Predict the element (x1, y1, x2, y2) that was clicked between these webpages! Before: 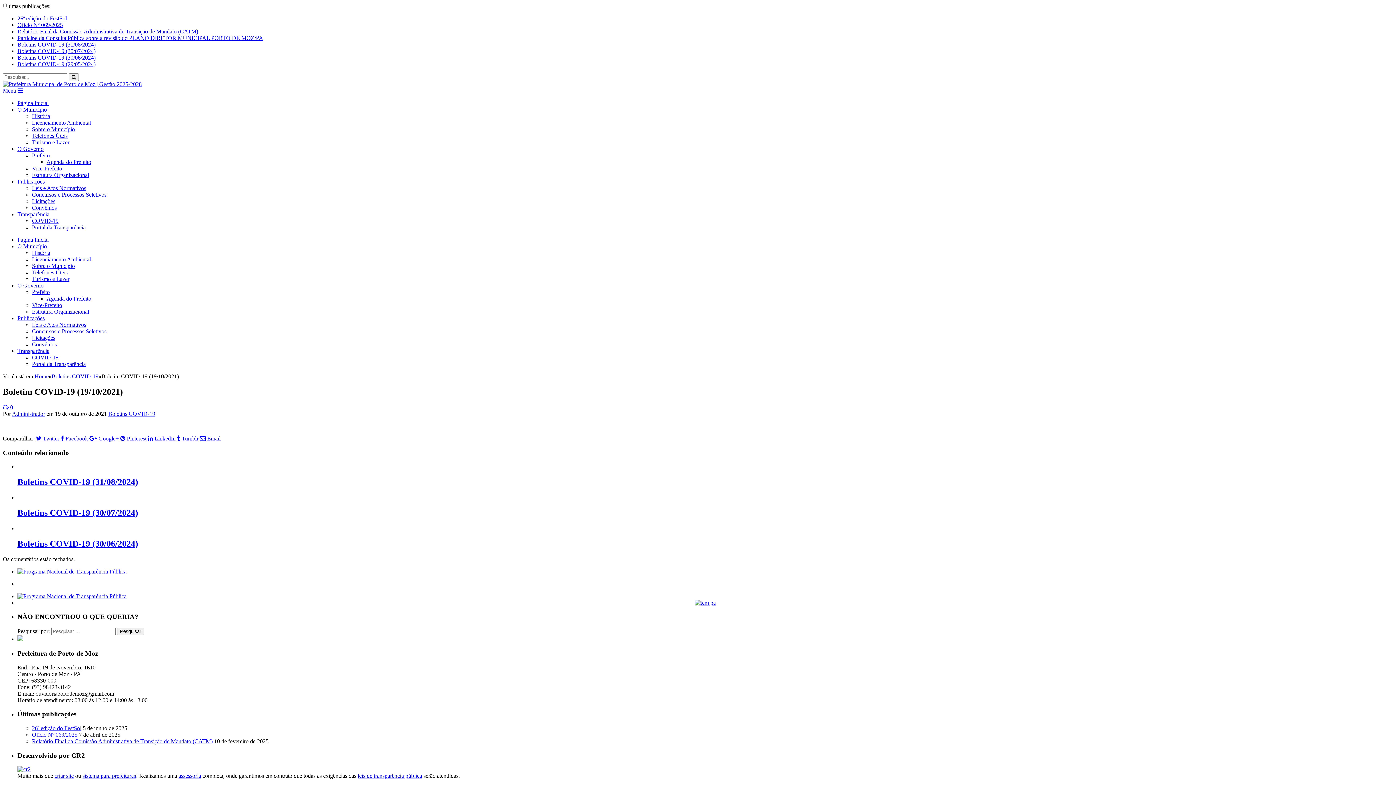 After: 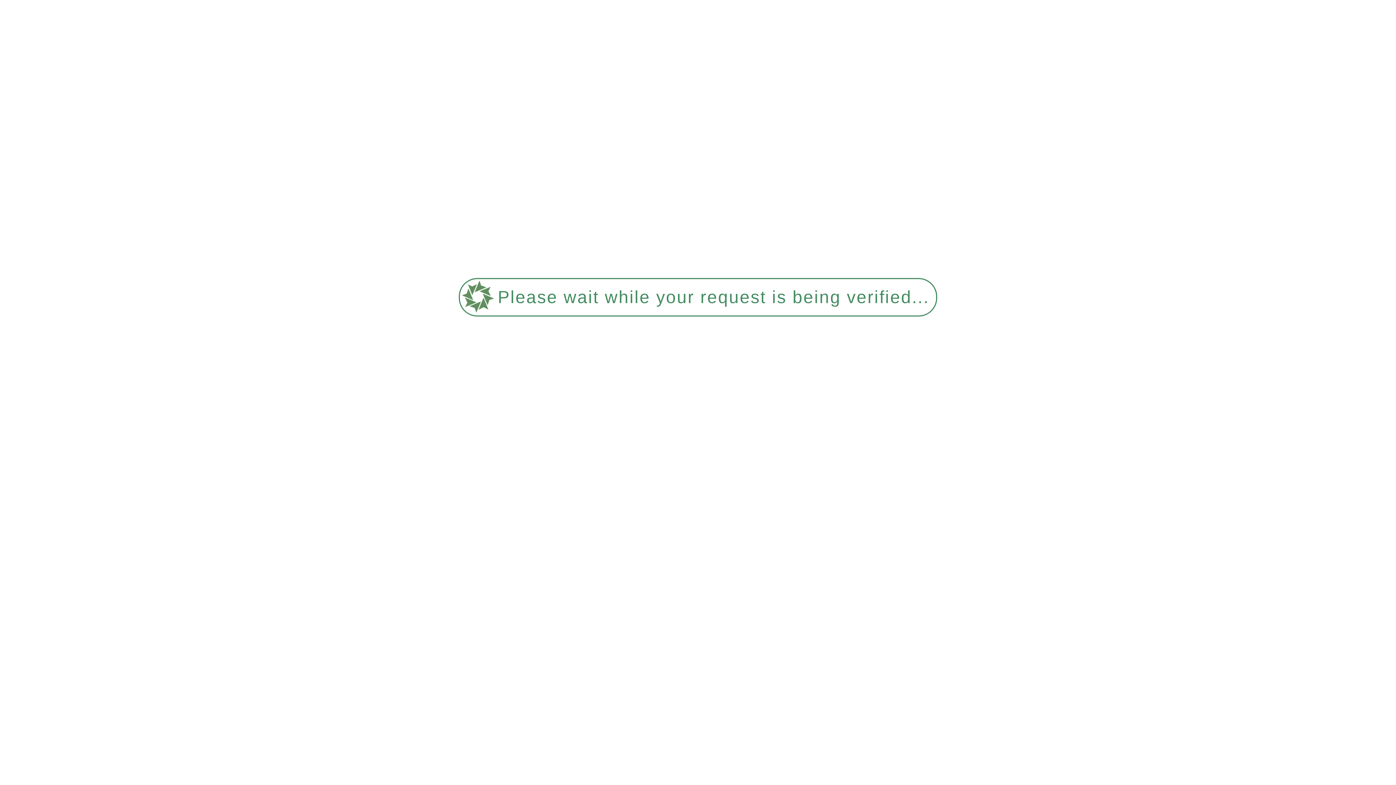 Action: label: Ofício Nº 069/2025 bbox: (32, 732, 77, 738)